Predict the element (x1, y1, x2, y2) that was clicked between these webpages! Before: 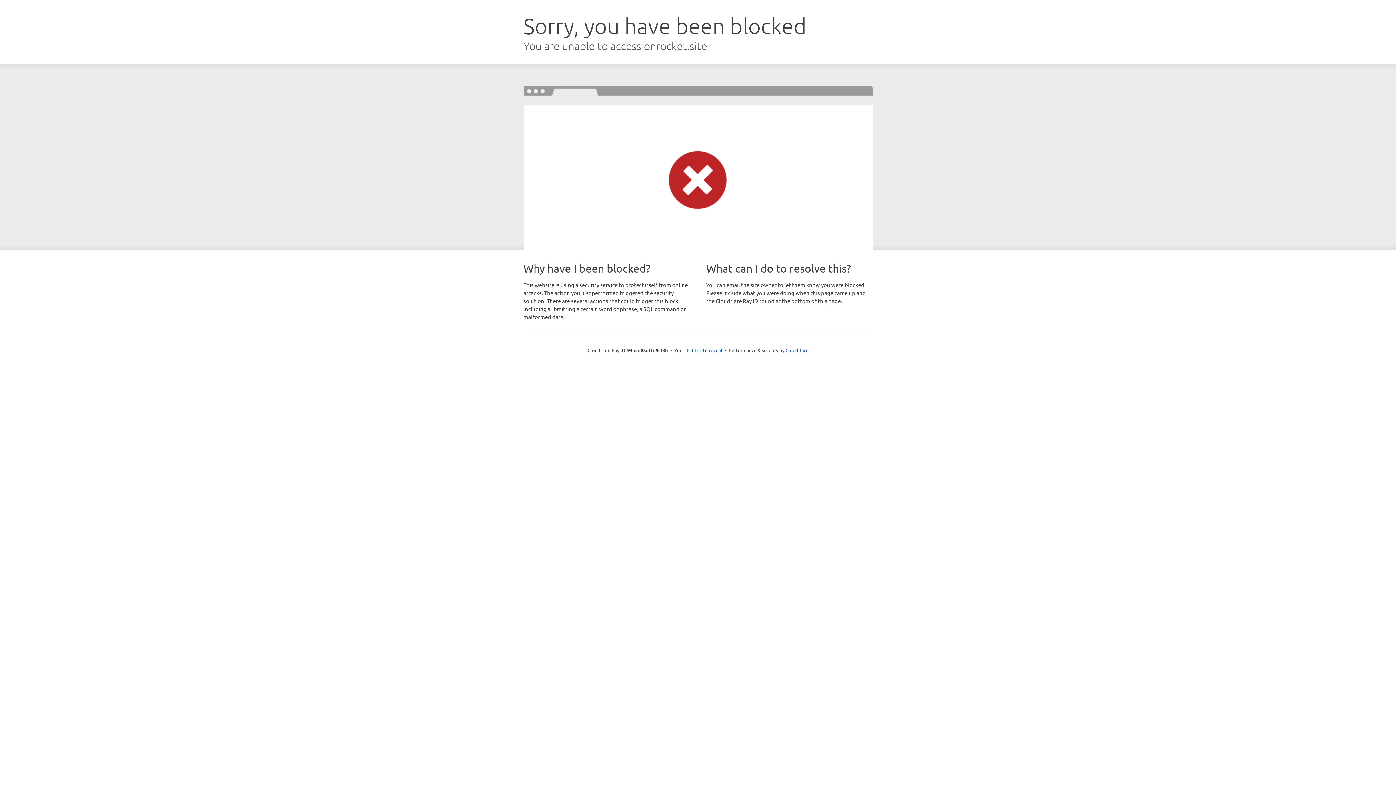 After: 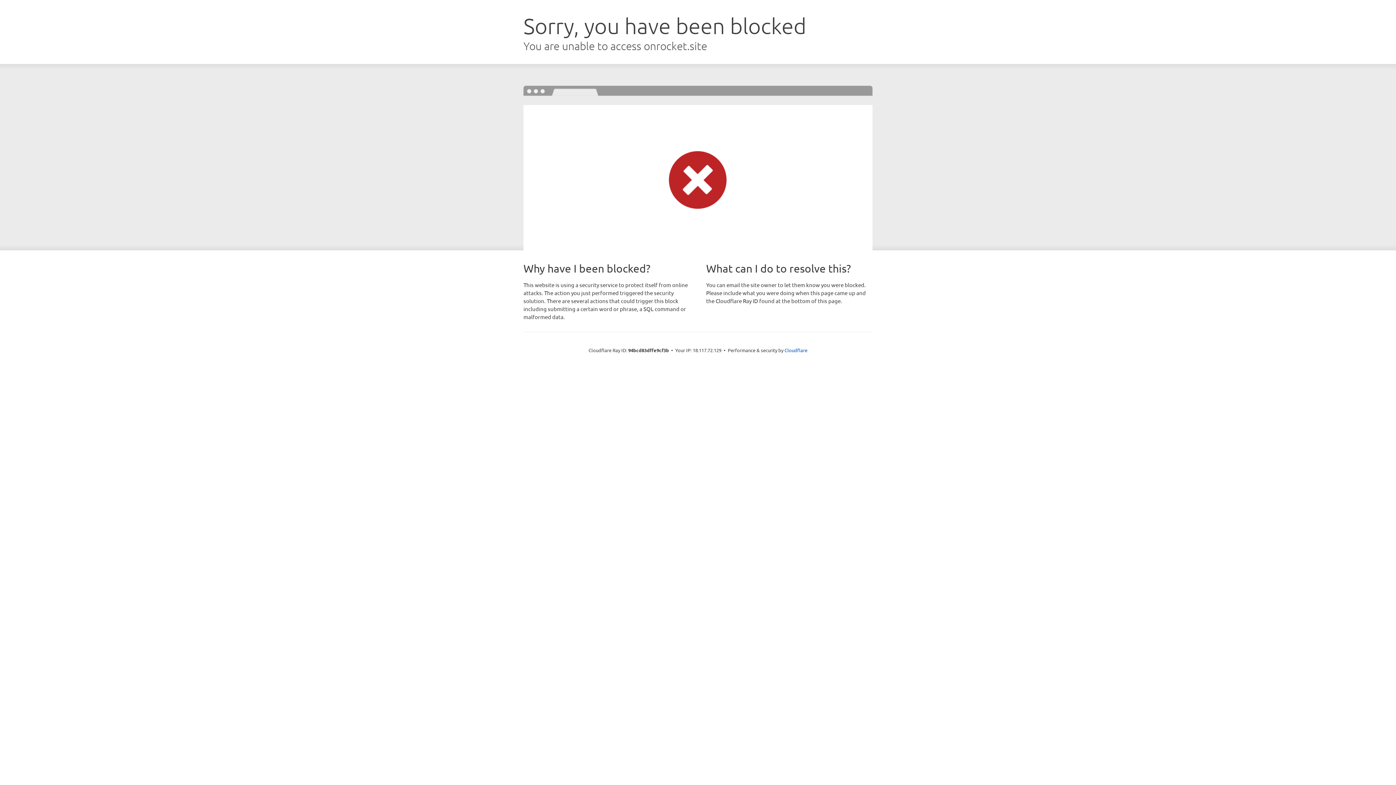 Action: bbox: (692, 346, 722, 353) label: Click to reveal